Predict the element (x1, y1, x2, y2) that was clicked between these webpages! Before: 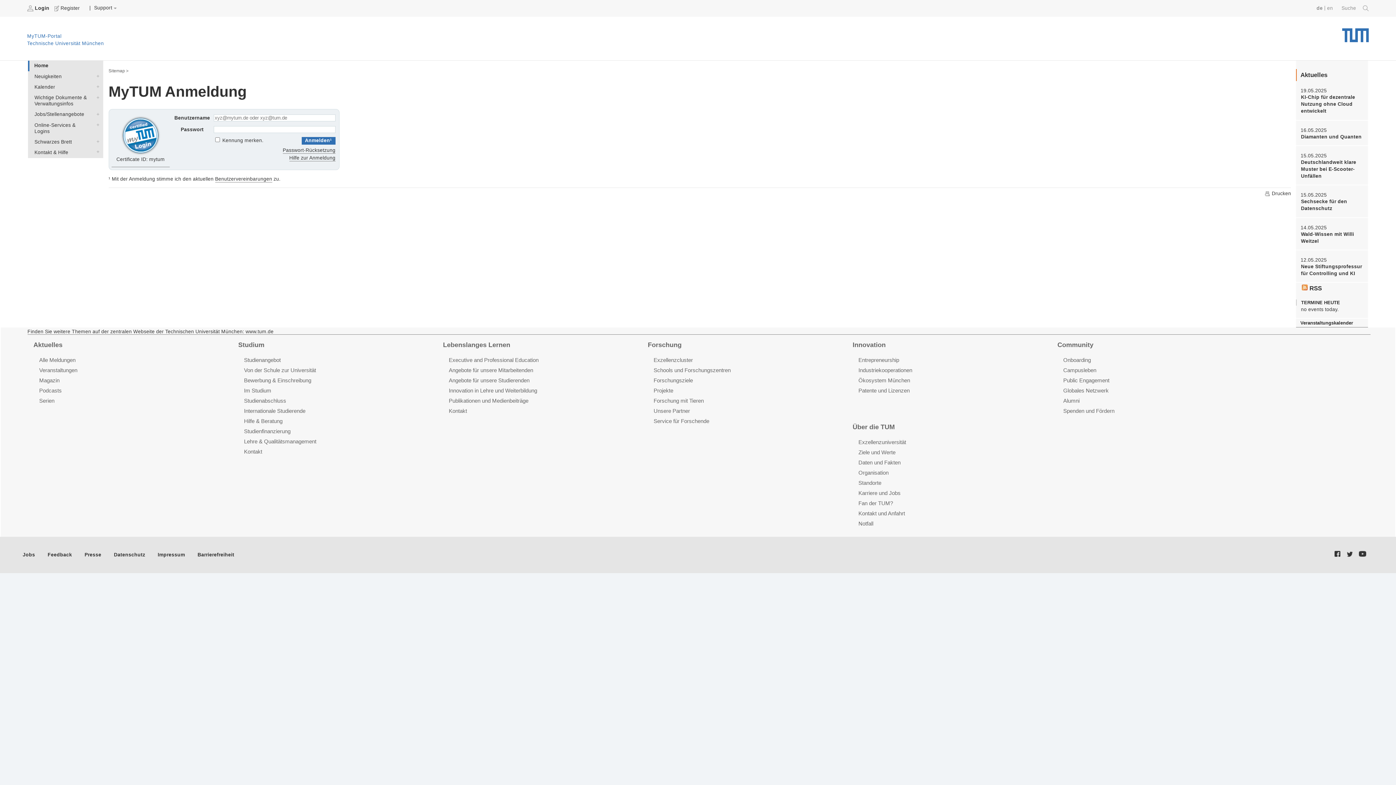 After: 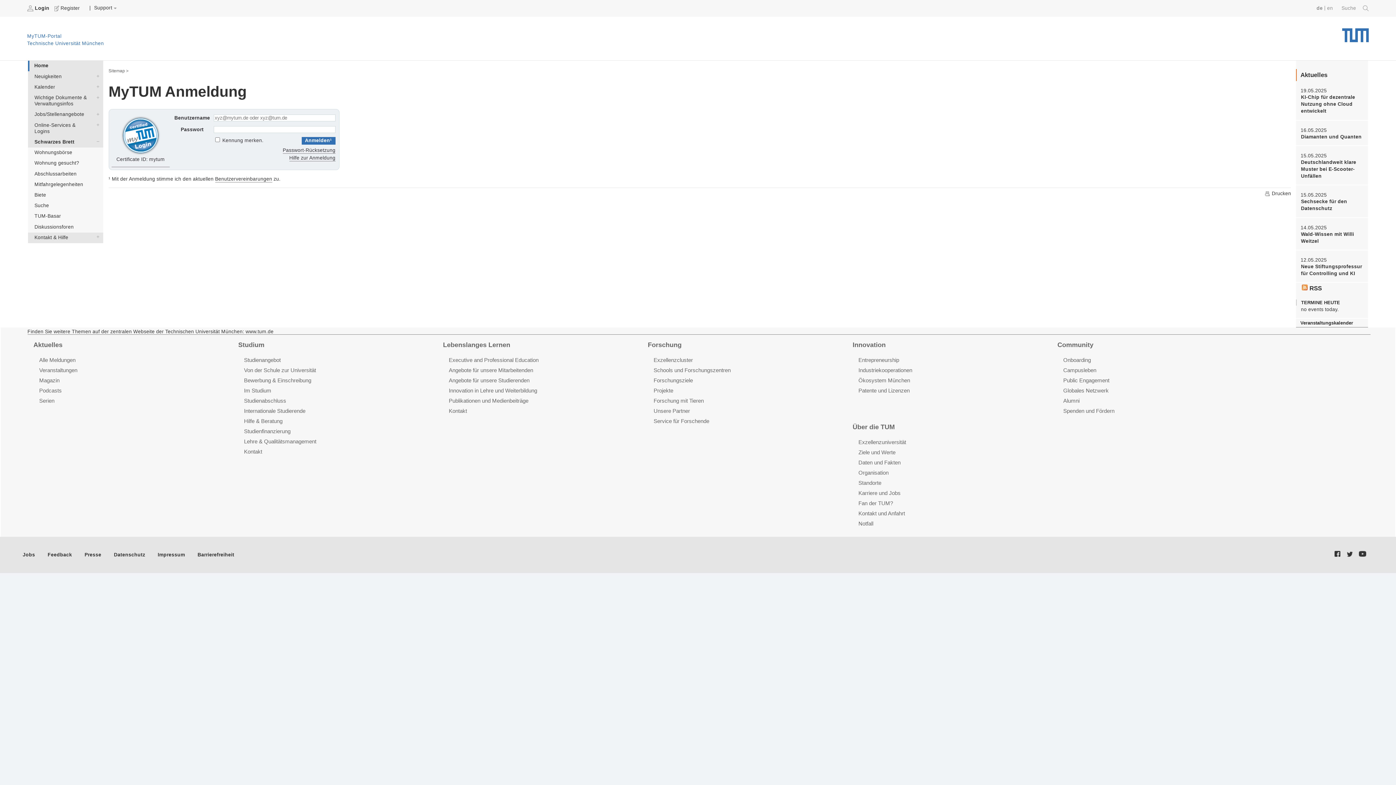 Action: bbox: (93, 136, 99, 146) label: Schwarzes Brett